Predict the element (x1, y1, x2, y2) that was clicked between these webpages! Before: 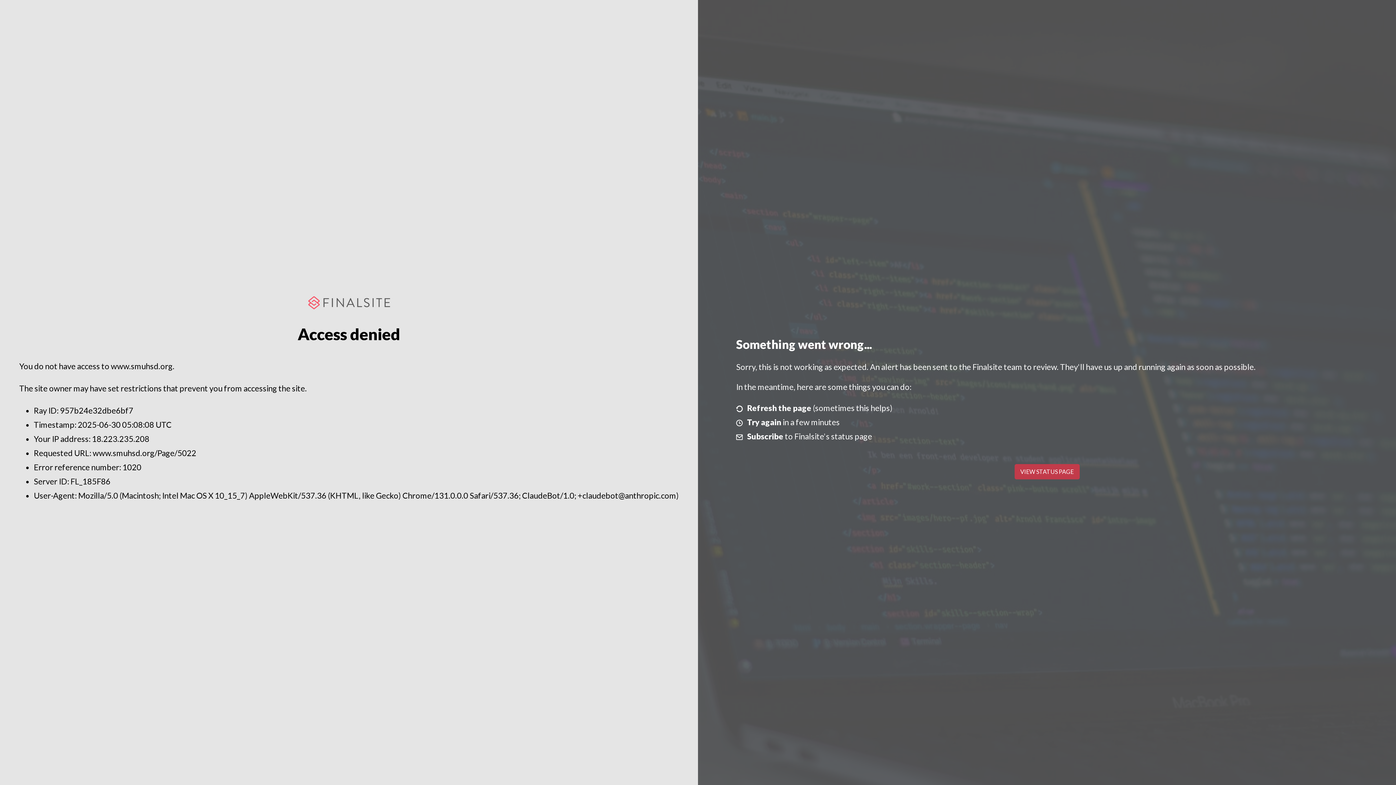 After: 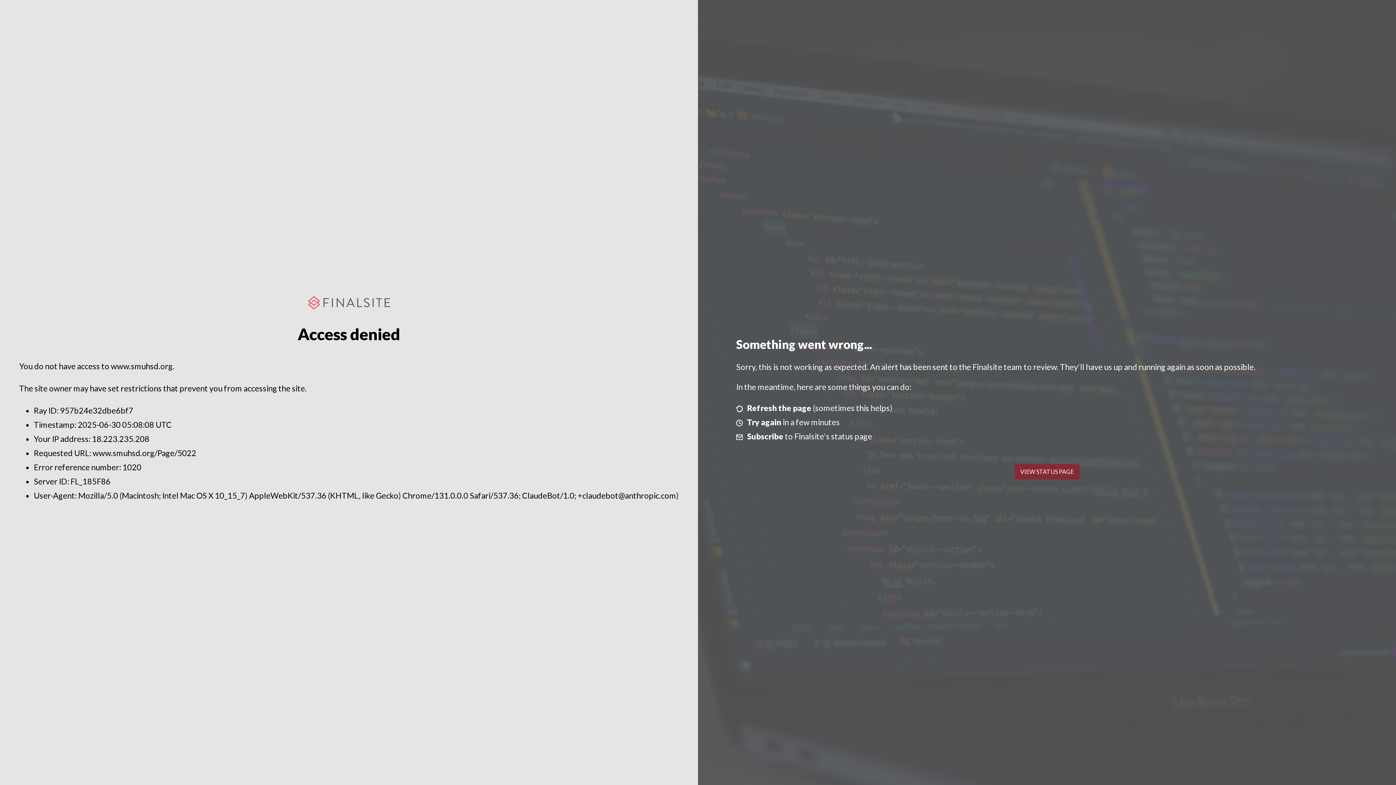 Action: label: VIEW STATUS PAGE bbox: (1014, 464, 1079, 479)